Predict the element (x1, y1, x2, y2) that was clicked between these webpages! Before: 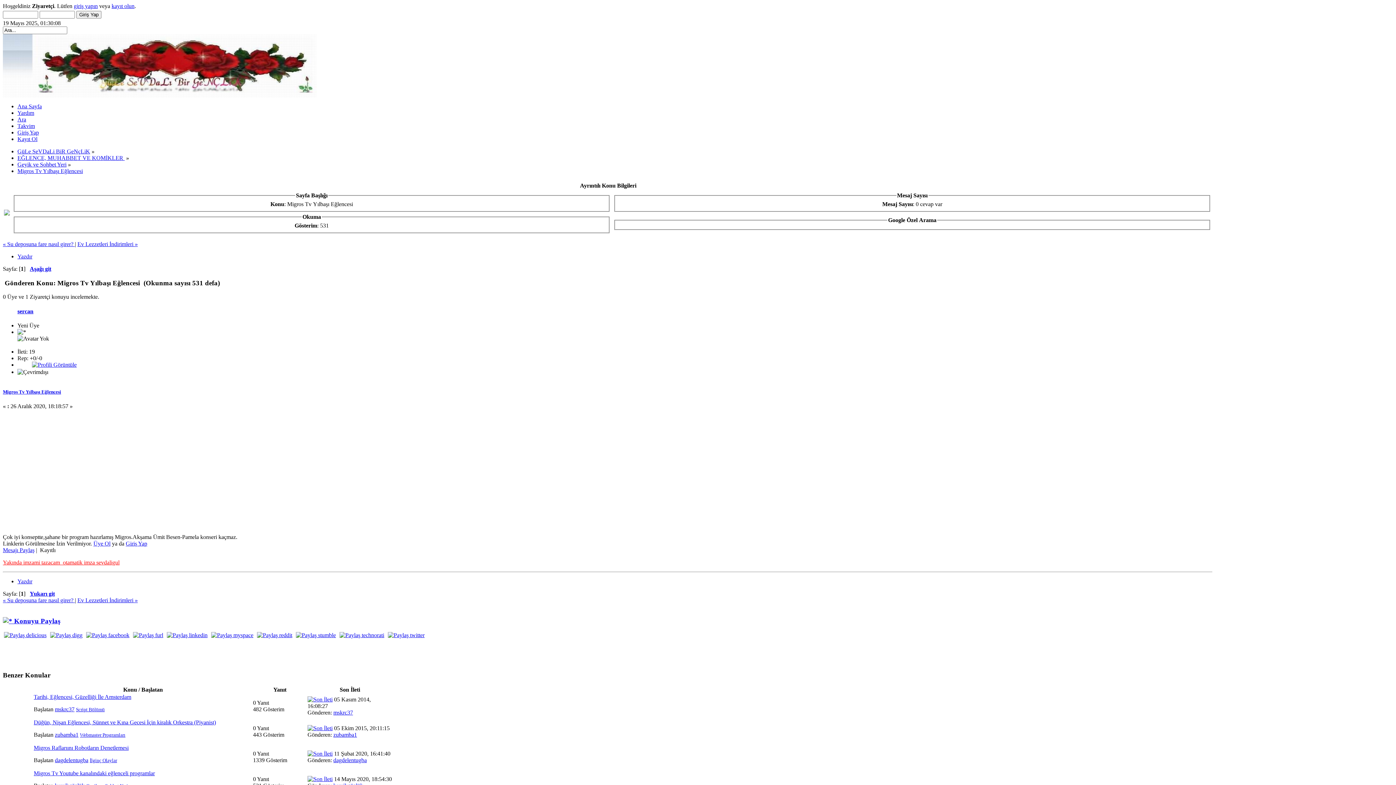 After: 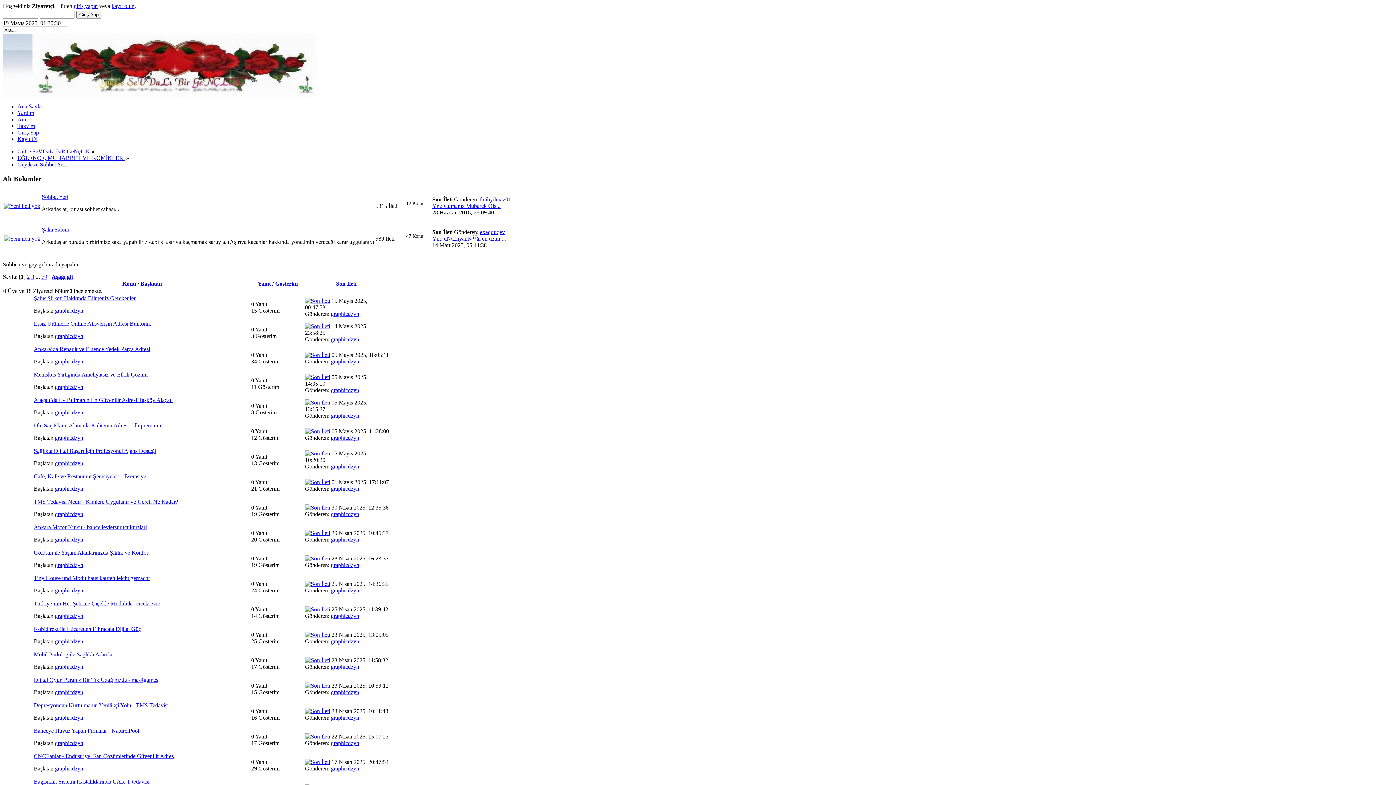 Action: label: Geyik ve Sohbet Yeri bbox: (17, 161, 66, 167)